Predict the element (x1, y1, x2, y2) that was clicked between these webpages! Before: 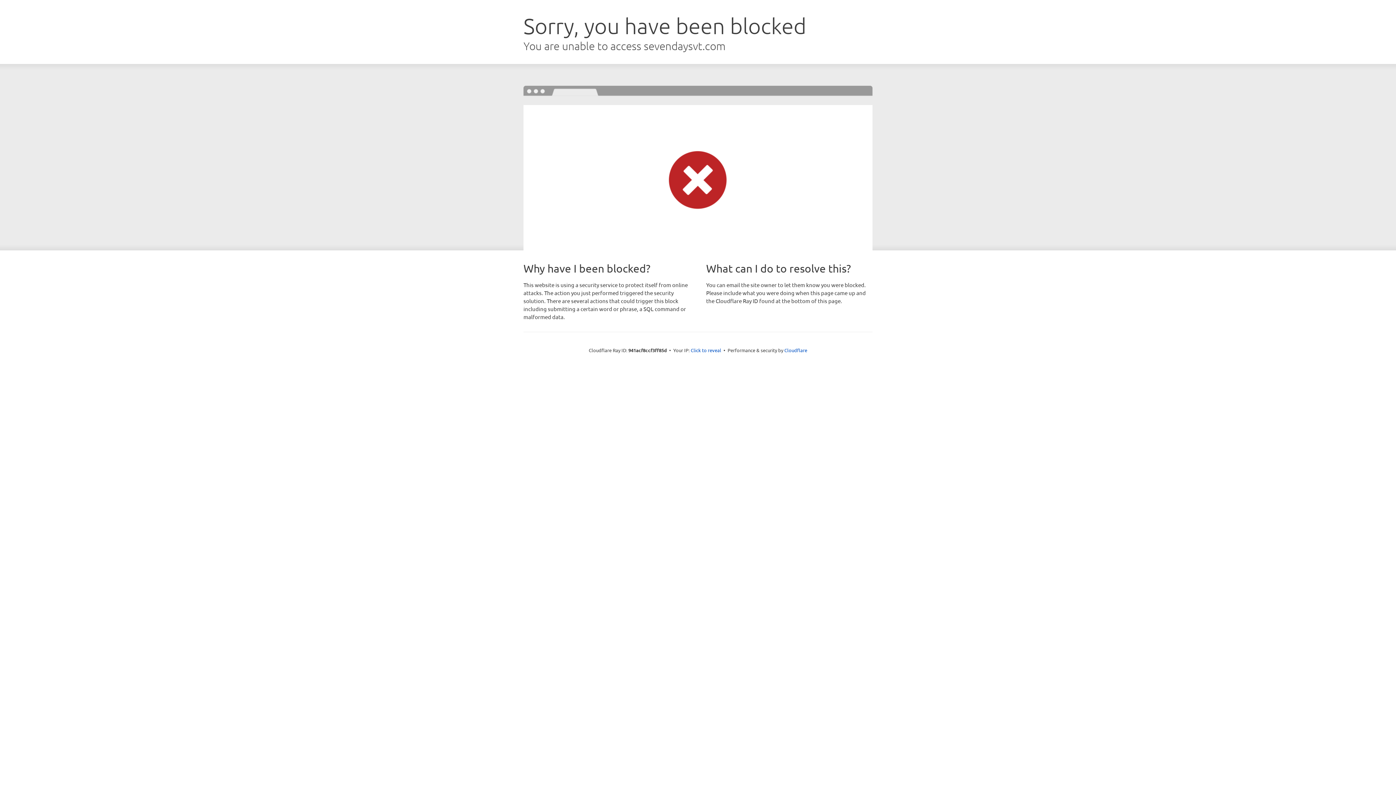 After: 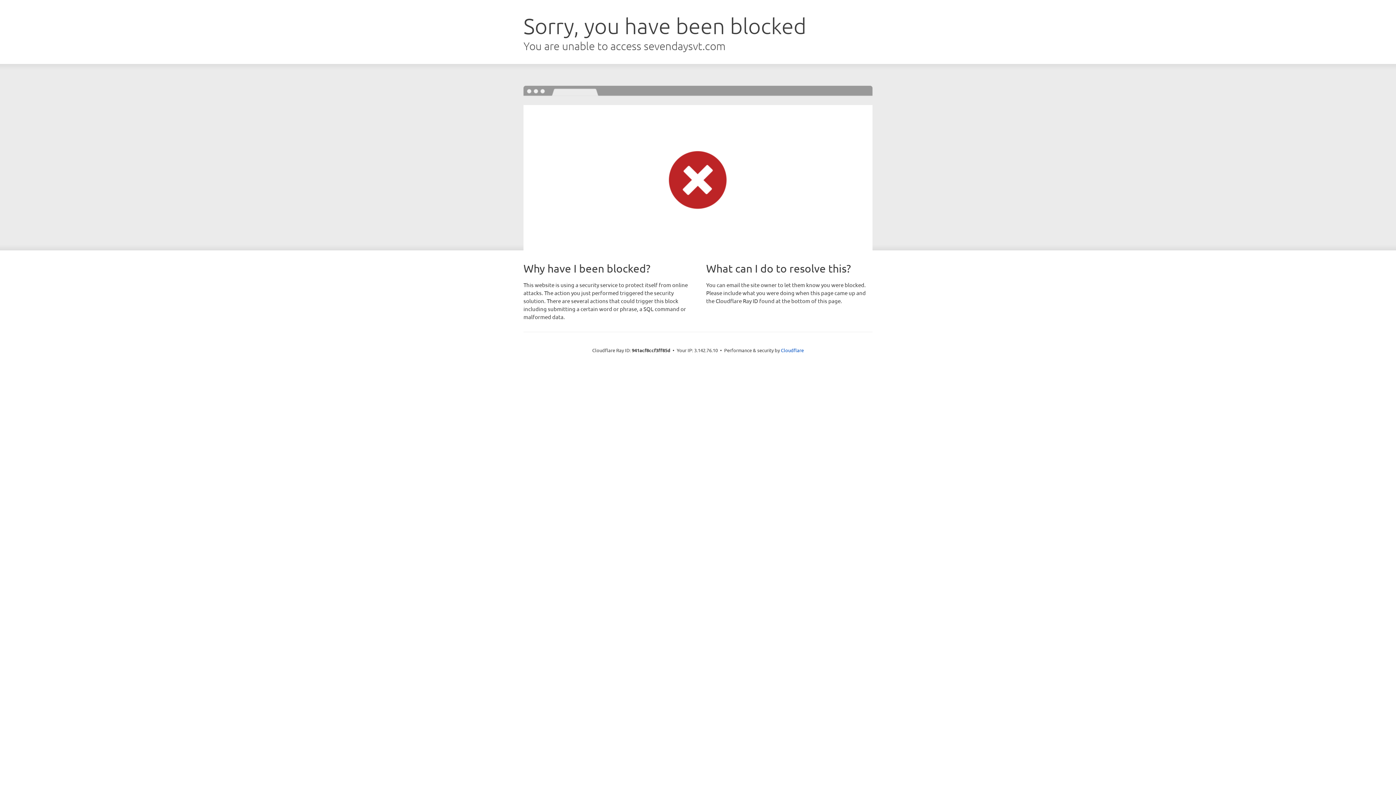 Action: bbox: (690, 346, 721, 353) label: Click to reveal